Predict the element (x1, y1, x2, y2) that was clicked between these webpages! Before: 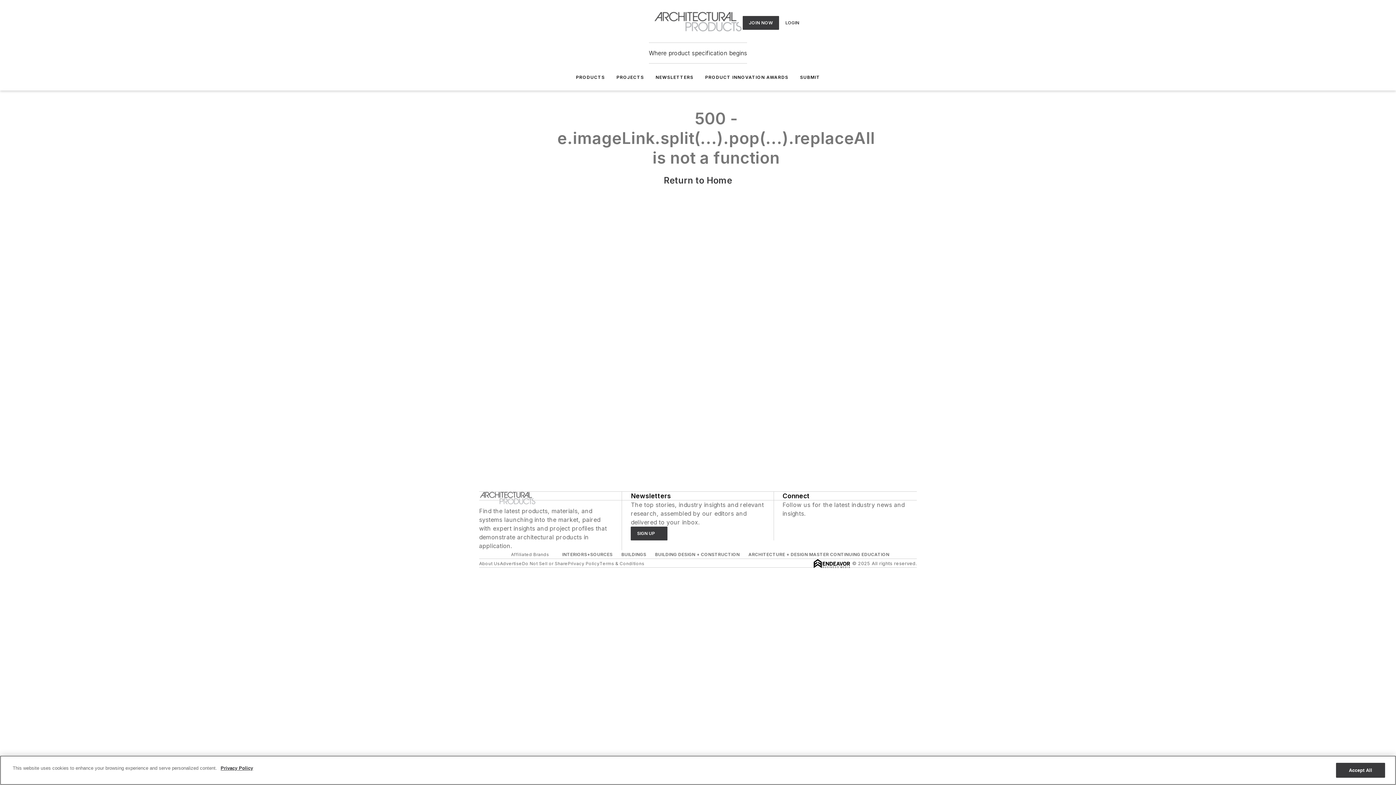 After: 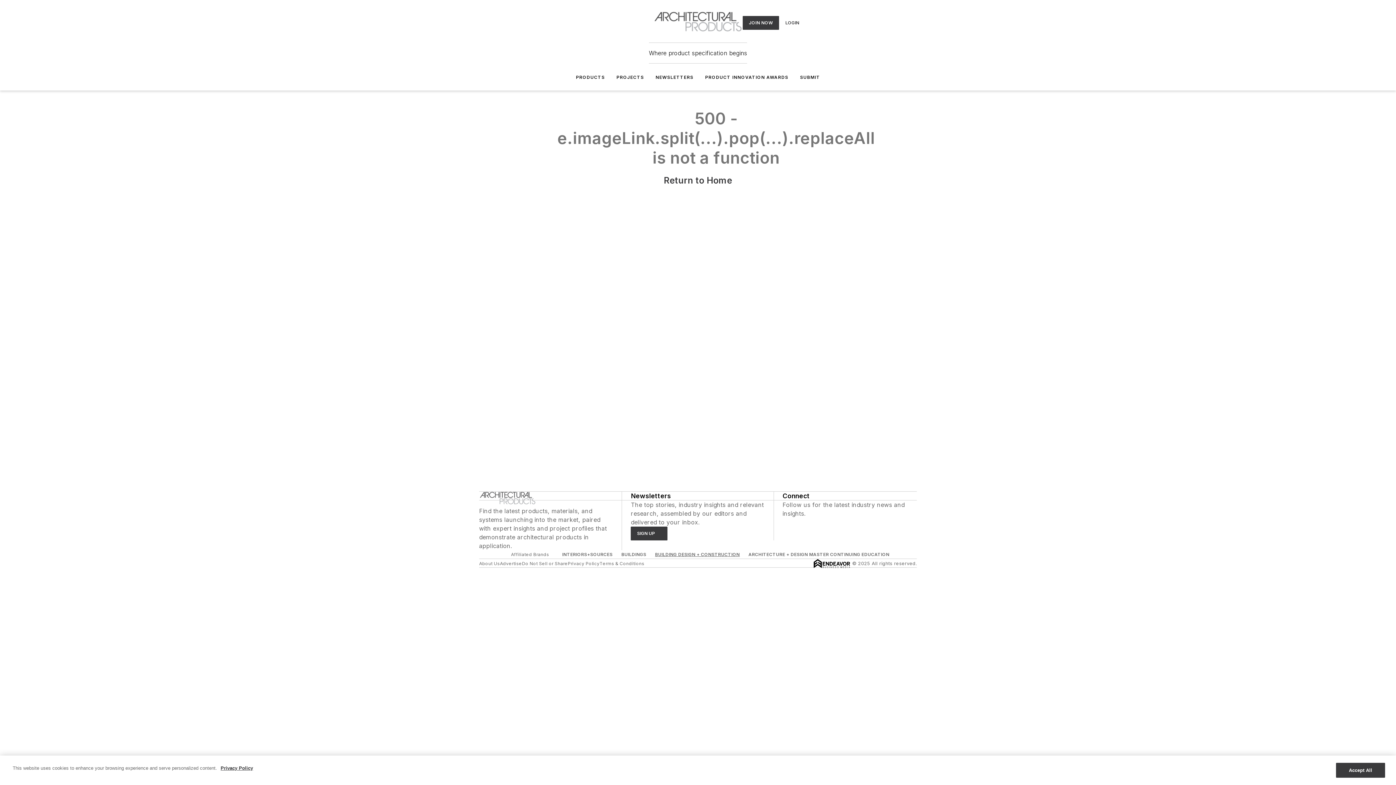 Action: bbox: (655, 552, 739, 557) label: BUILDING DESIGN + CONSTRUCTION